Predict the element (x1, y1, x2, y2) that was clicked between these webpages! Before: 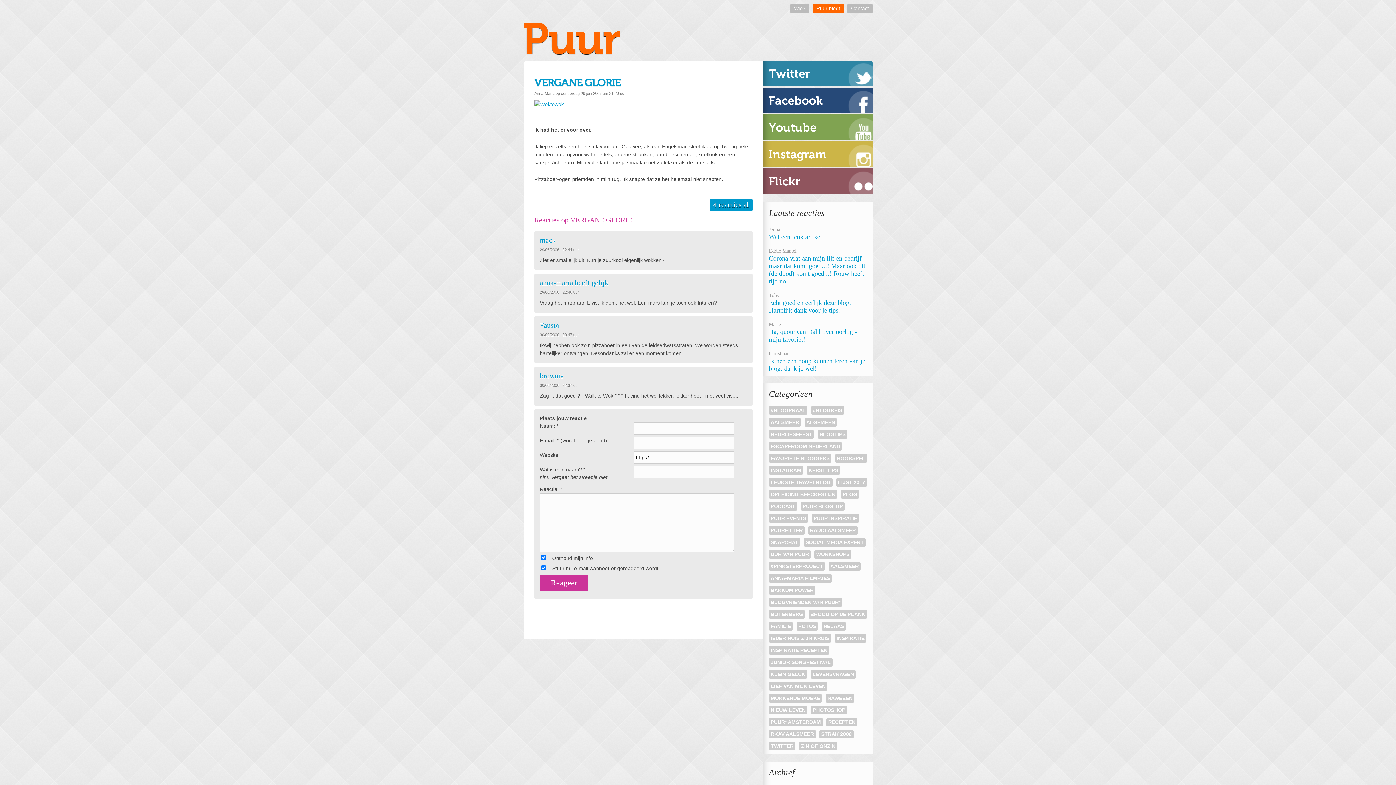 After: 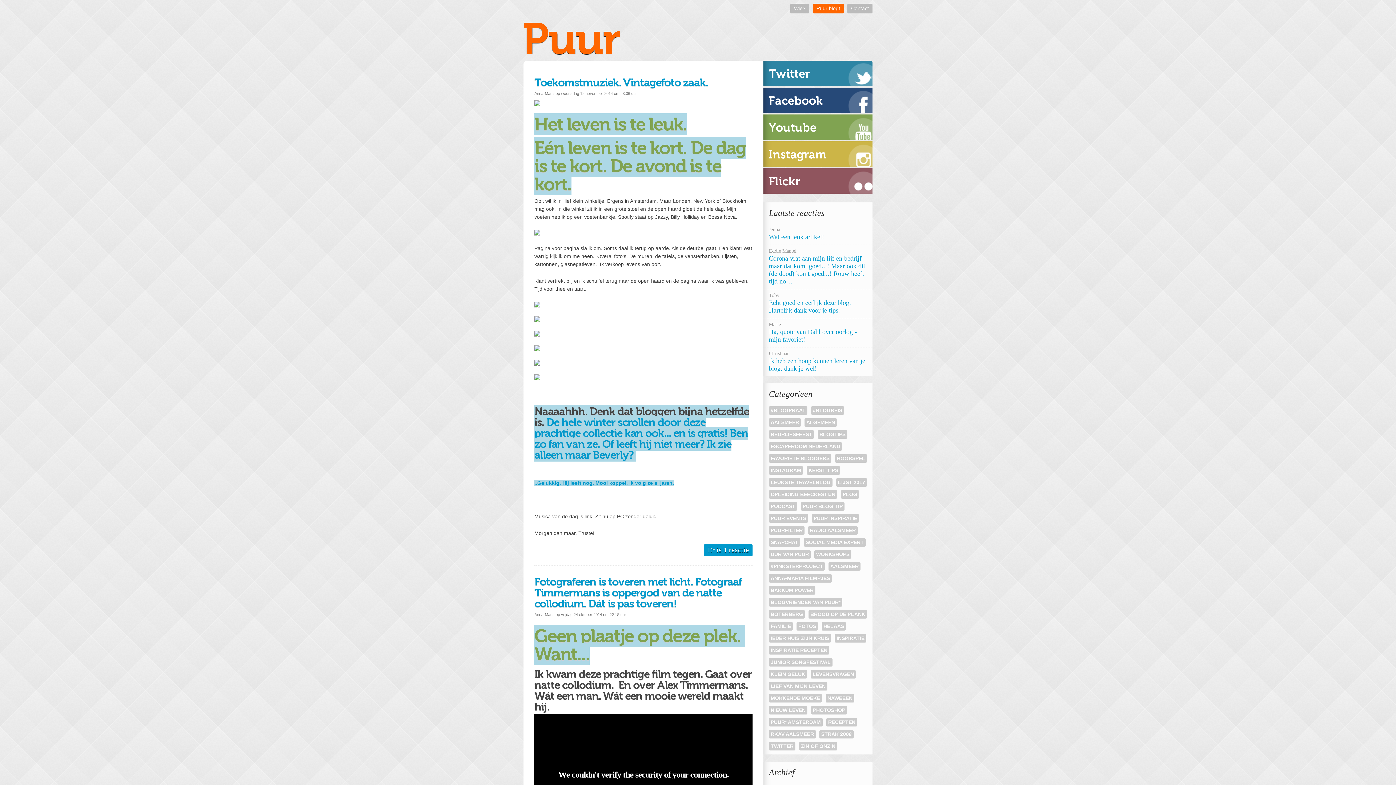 Action: bbox: (798, 623, 816, 629) label: FOTOS